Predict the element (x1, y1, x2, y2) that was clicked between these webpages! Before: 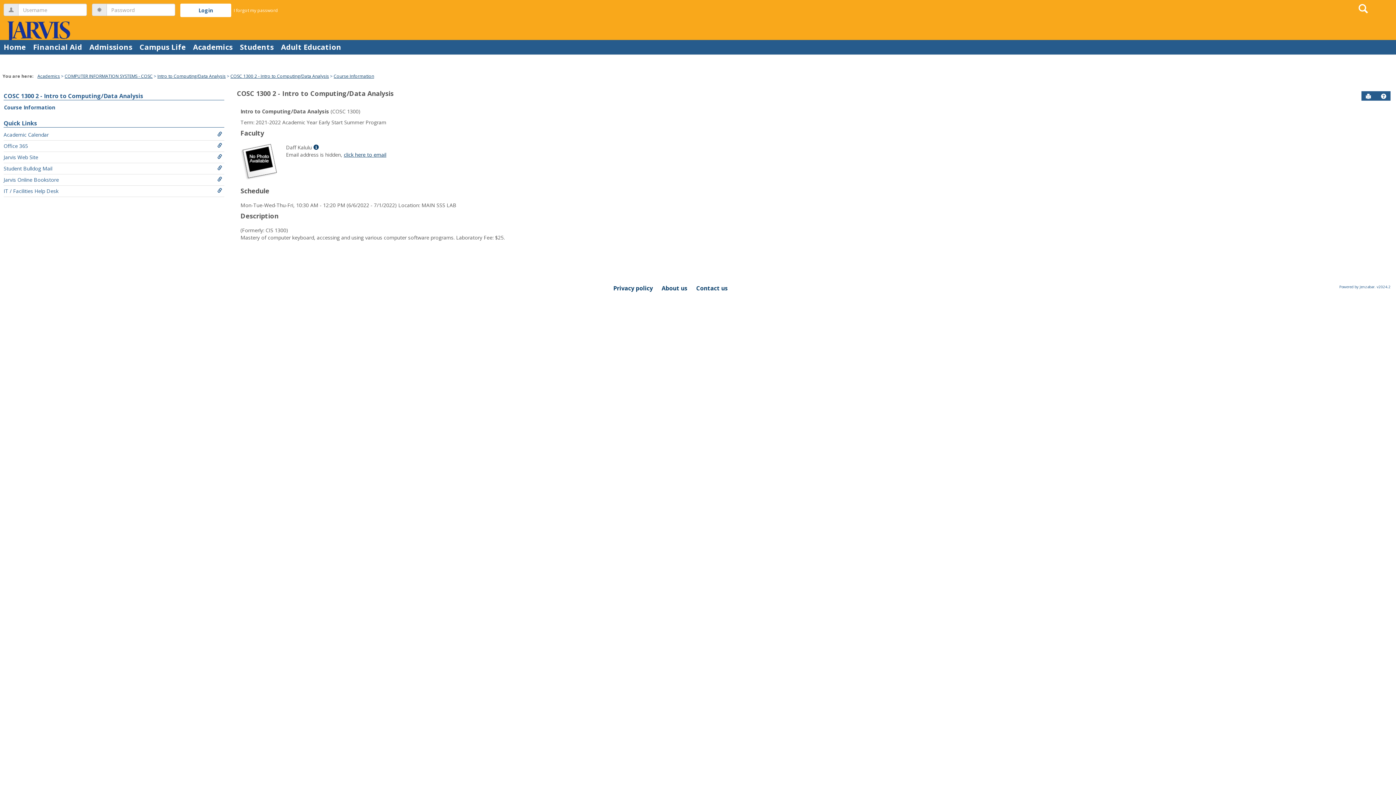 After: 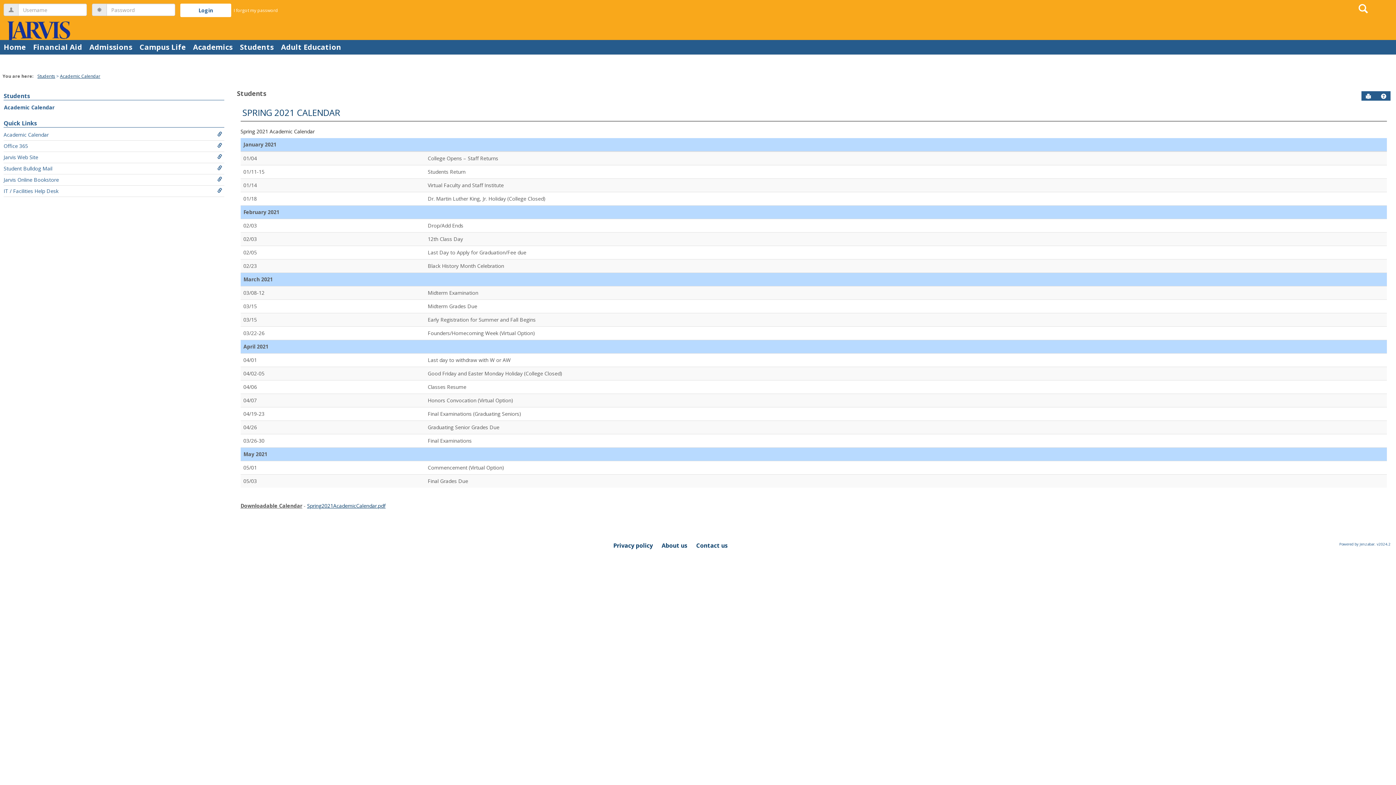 Action: bbox: (3, 129, 224, 140) label: Academic Calendar